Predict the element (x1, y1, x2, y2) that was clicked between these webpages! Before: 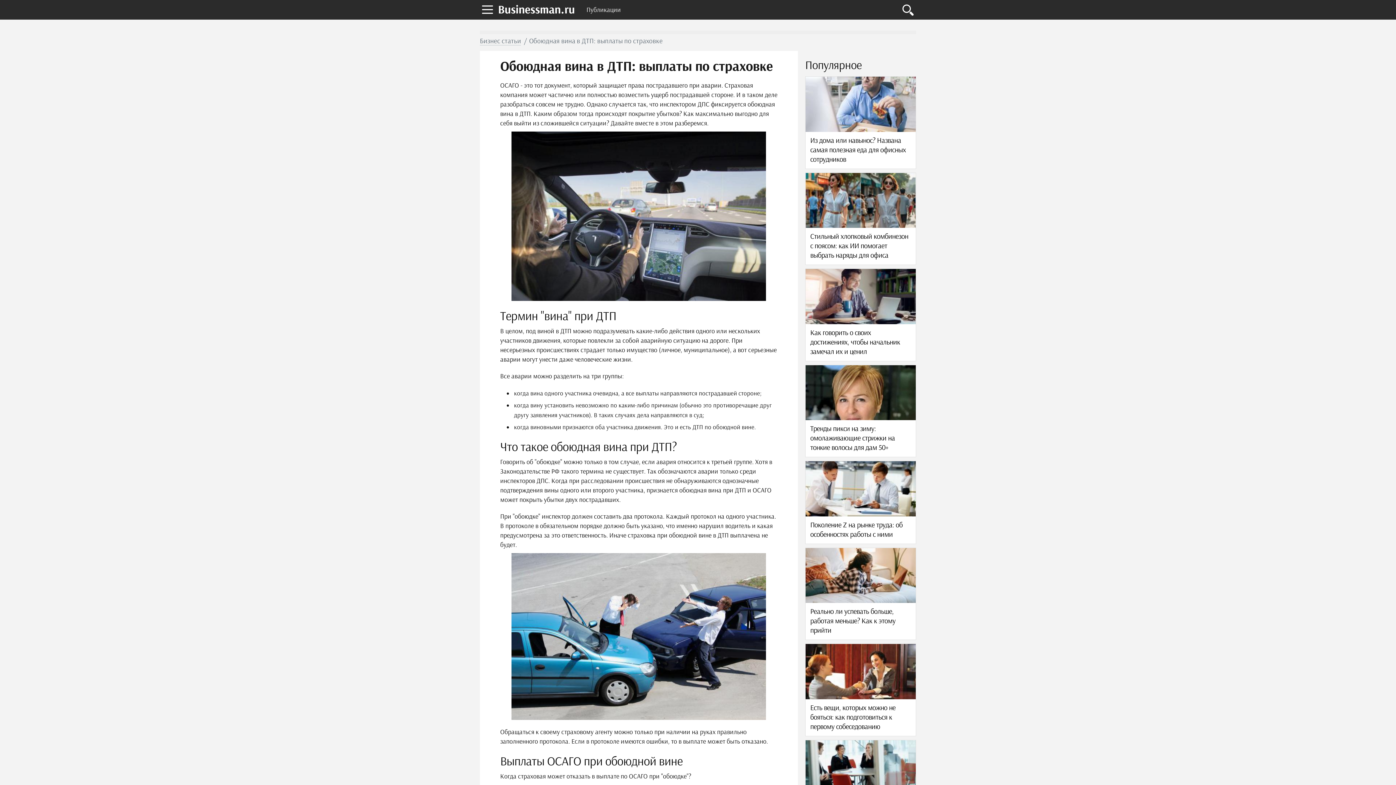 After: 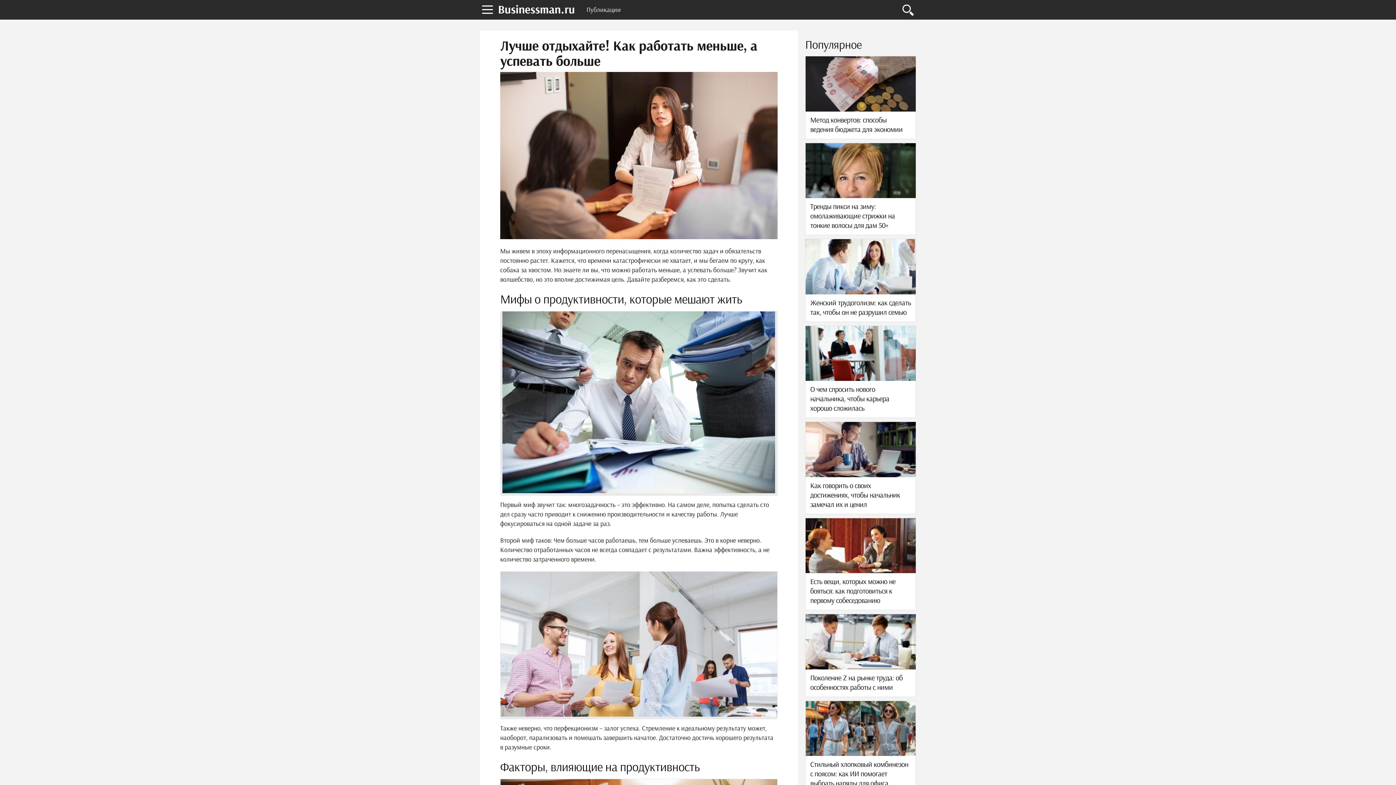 Action: bbox: (805, 548, 916, 640)